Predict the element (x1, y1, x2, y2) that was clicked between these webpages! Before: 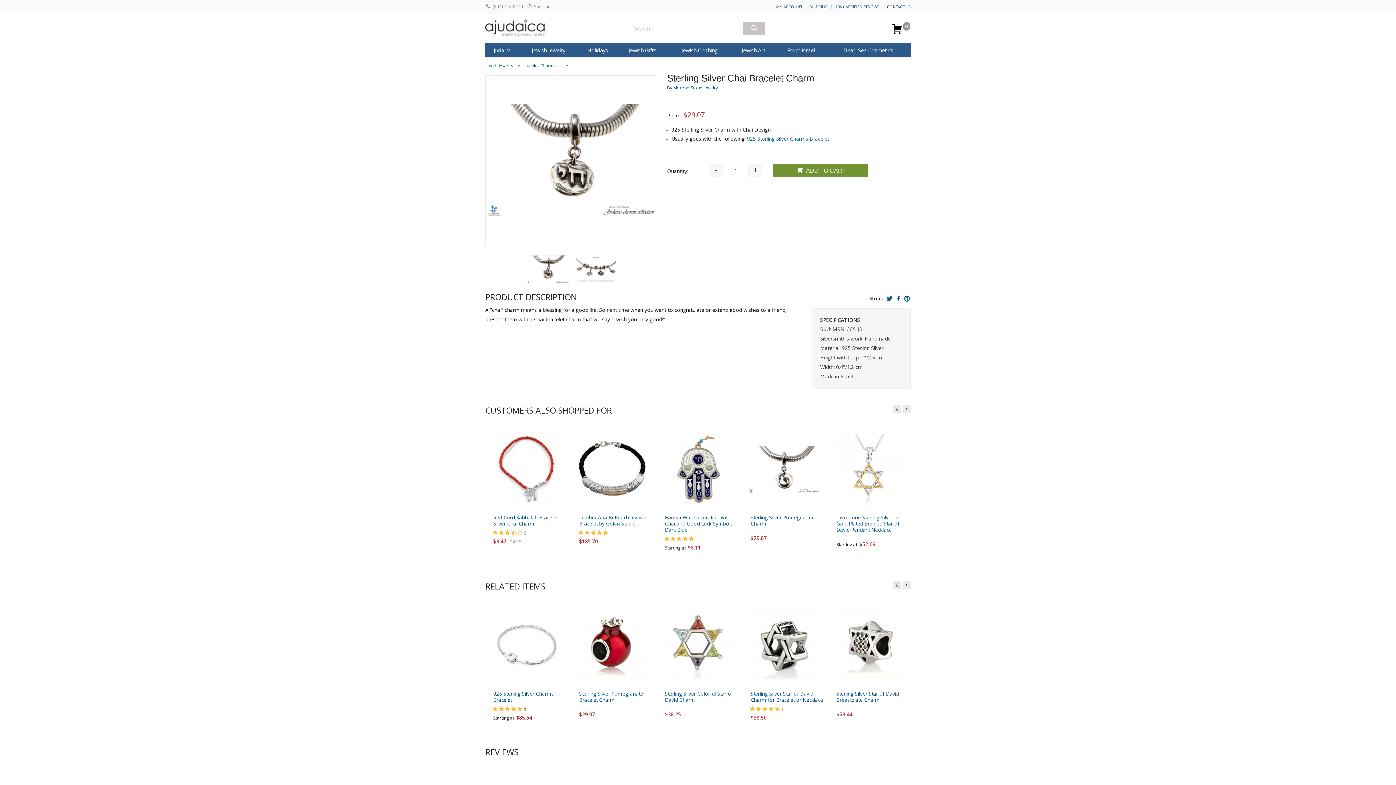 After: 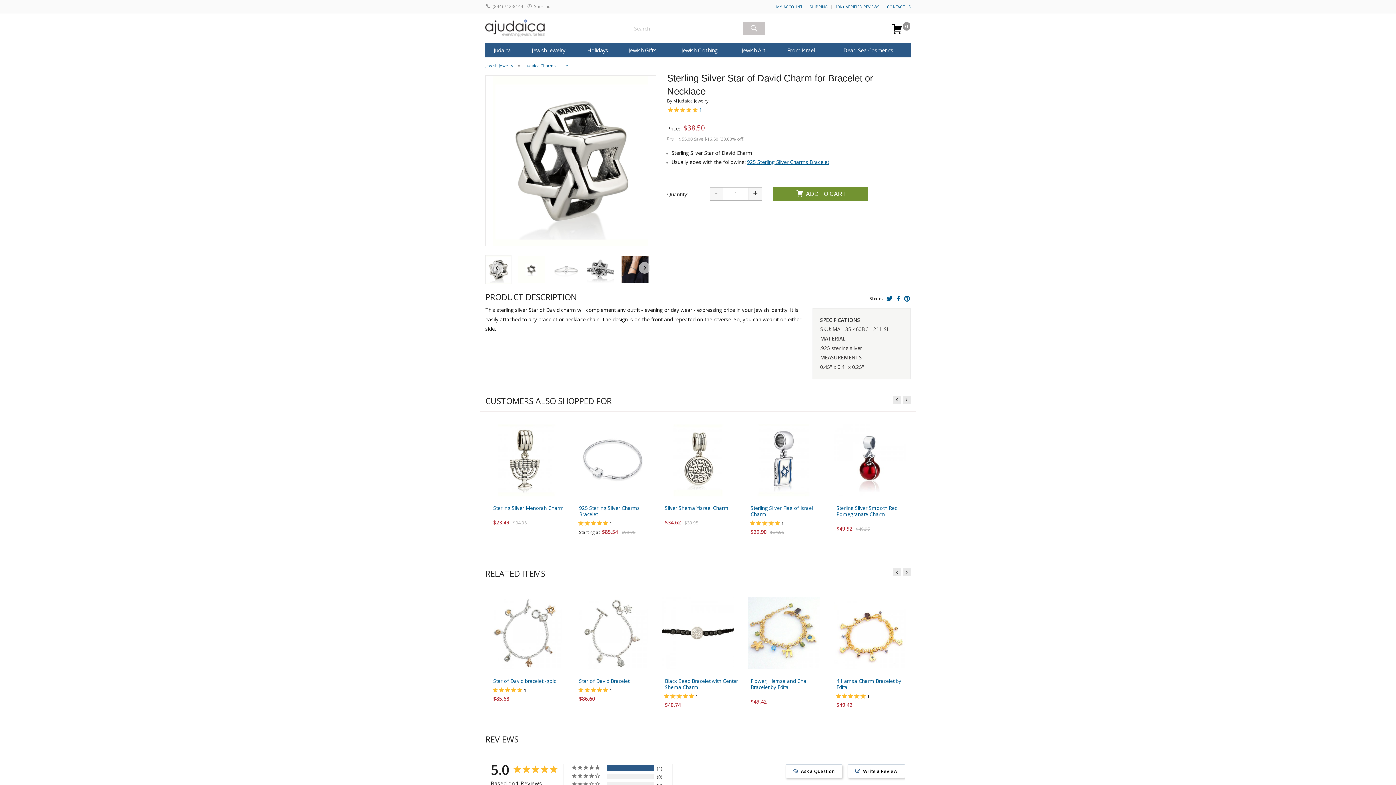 Action: label: Sterling Silver Star of David Charm for Bracelet or Necklace bbox: (742, 682, 825, 699)